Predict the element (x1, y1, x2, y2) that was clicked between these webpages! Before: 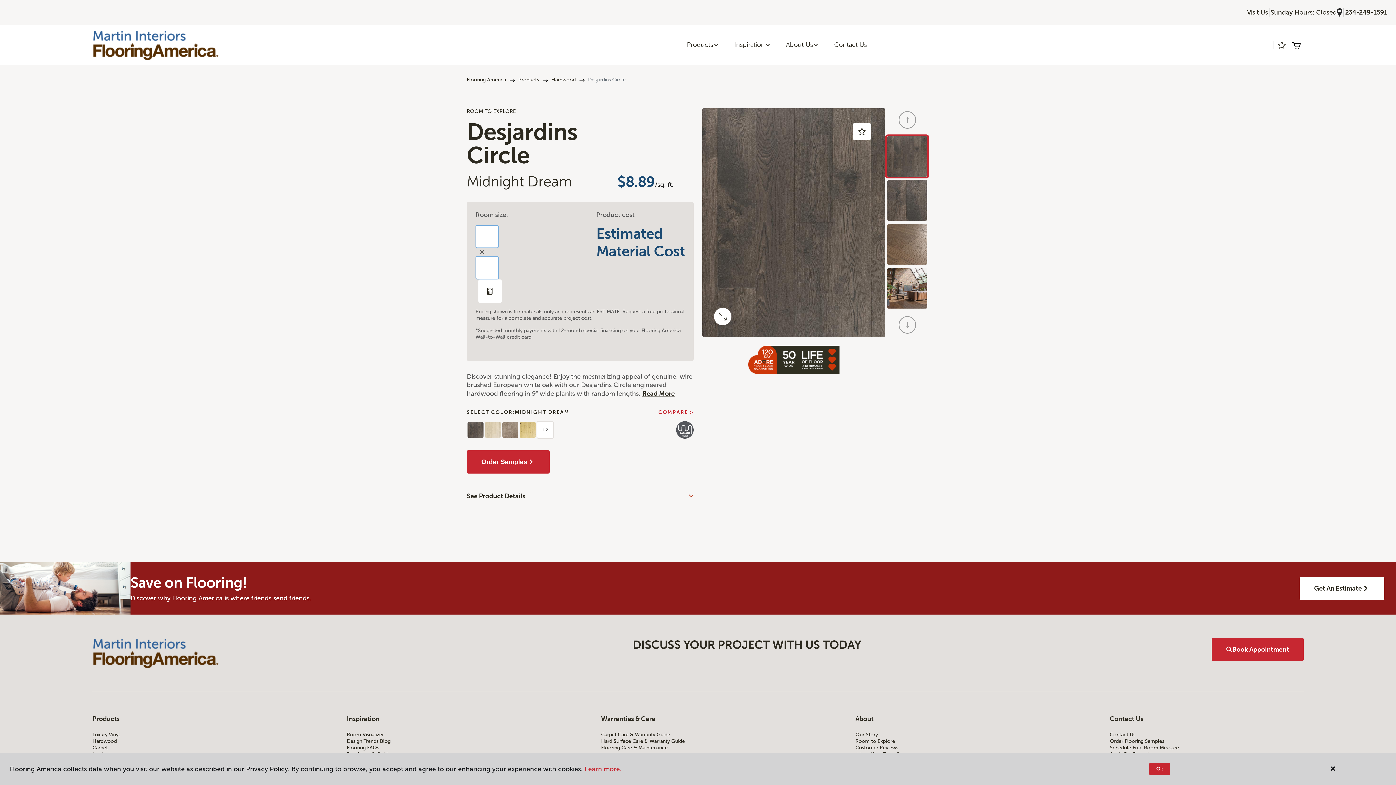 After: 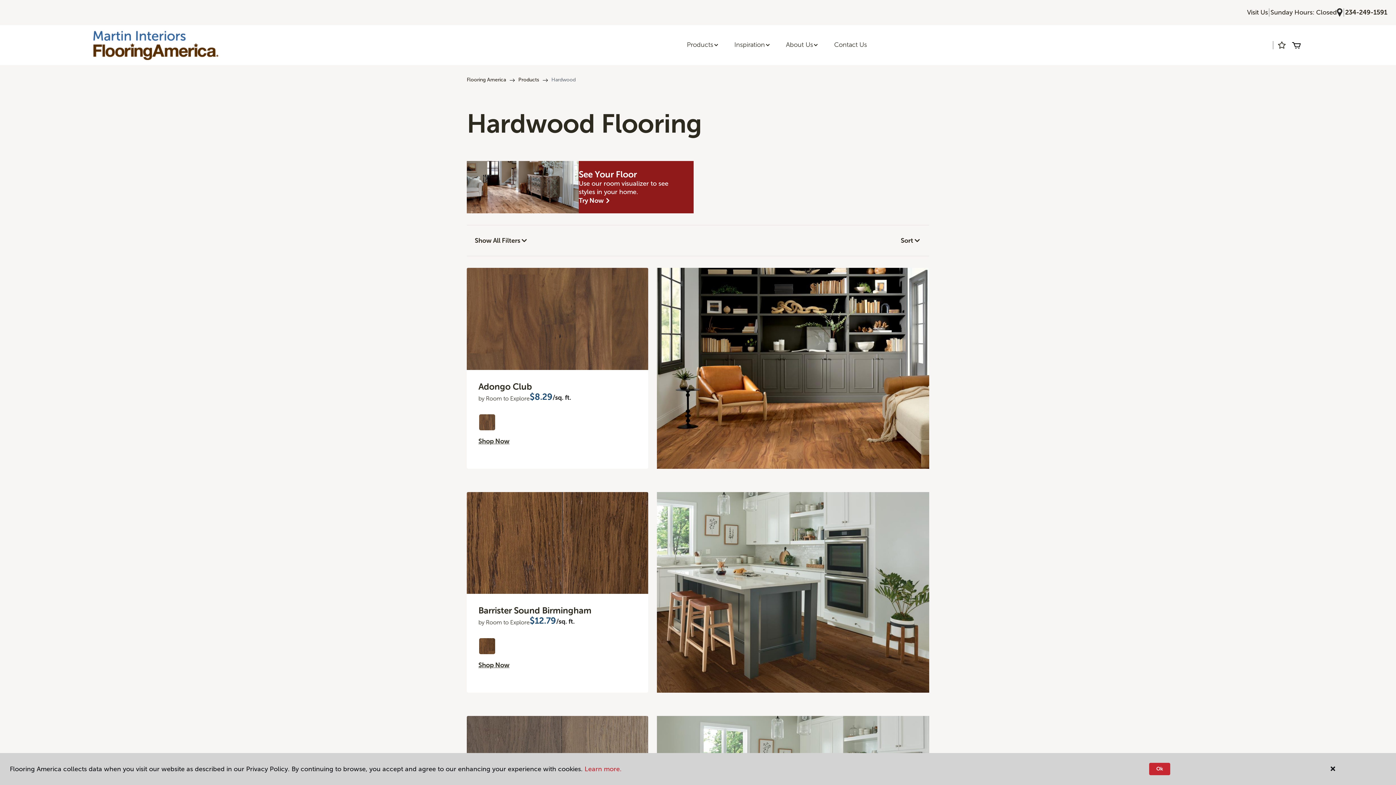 Action: bbox: (92, 738, 286, 745) label: Hardwood